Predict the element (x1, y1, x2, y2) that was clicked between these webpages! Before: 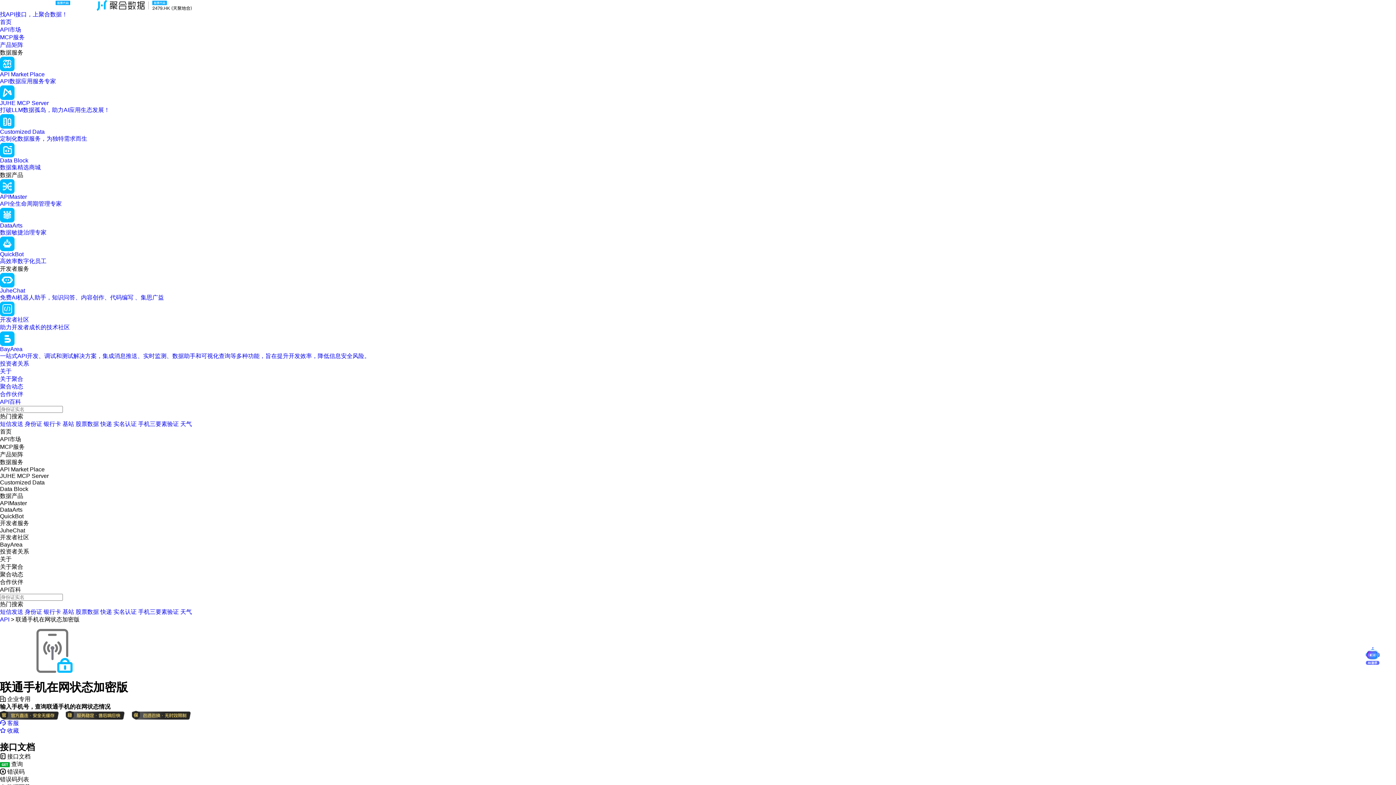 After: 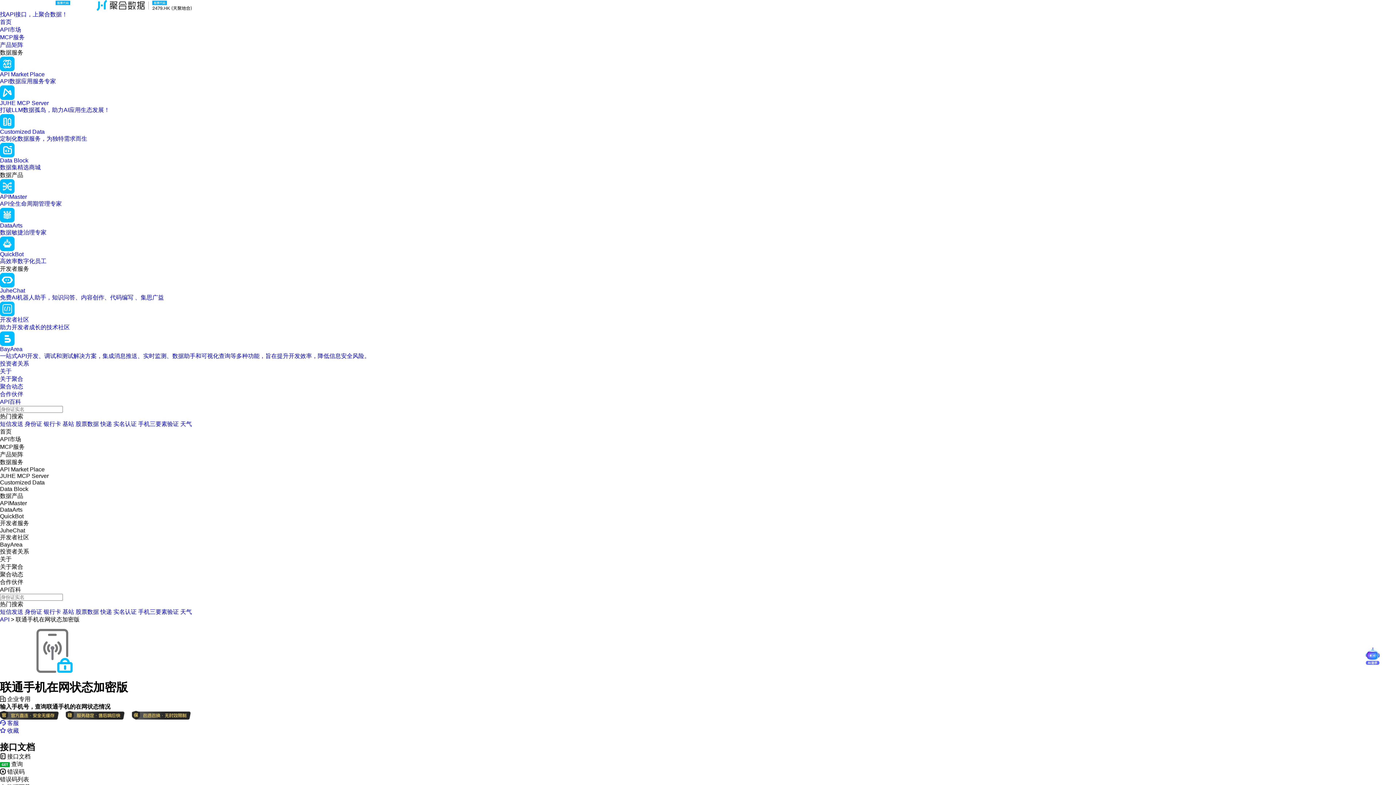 Action: label:  客服 bbox: (0, 720, 18, 726)